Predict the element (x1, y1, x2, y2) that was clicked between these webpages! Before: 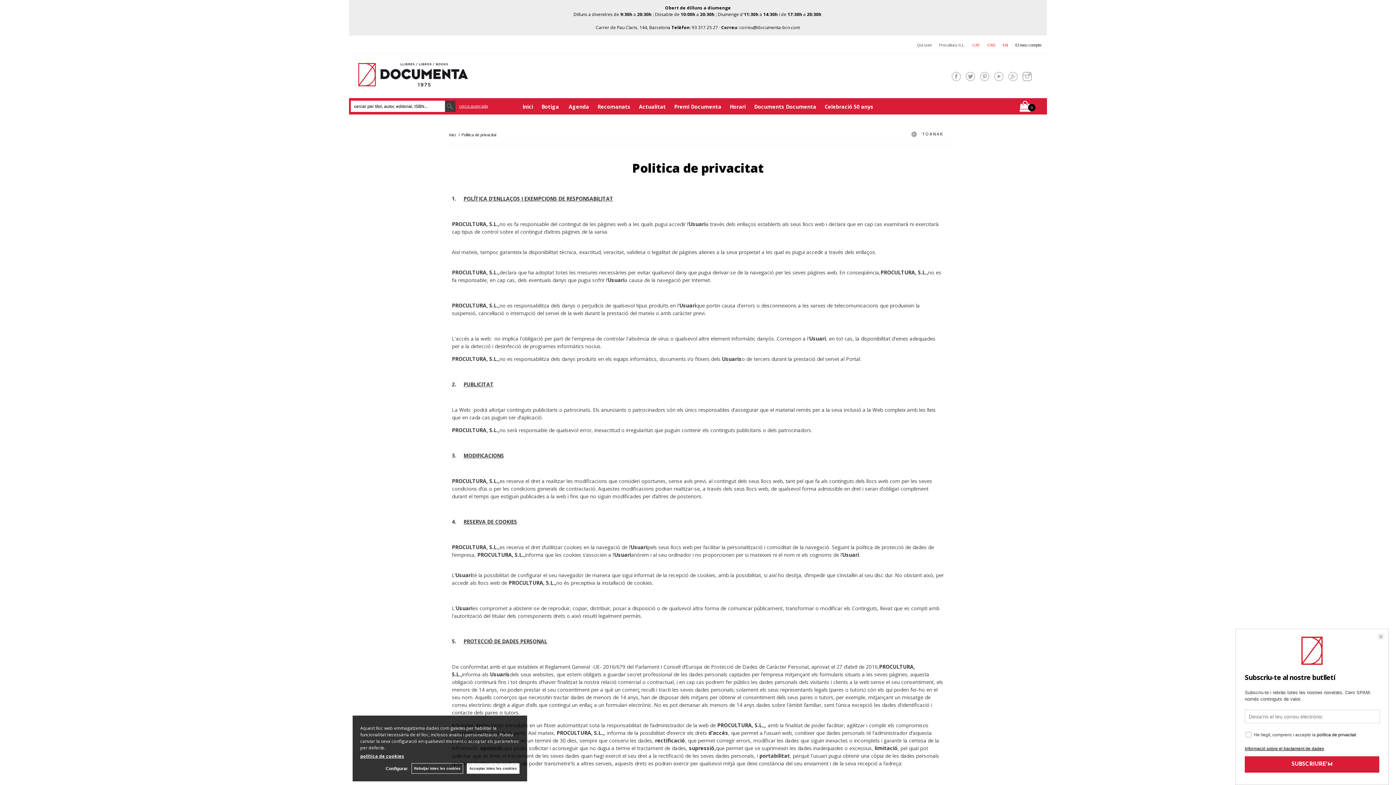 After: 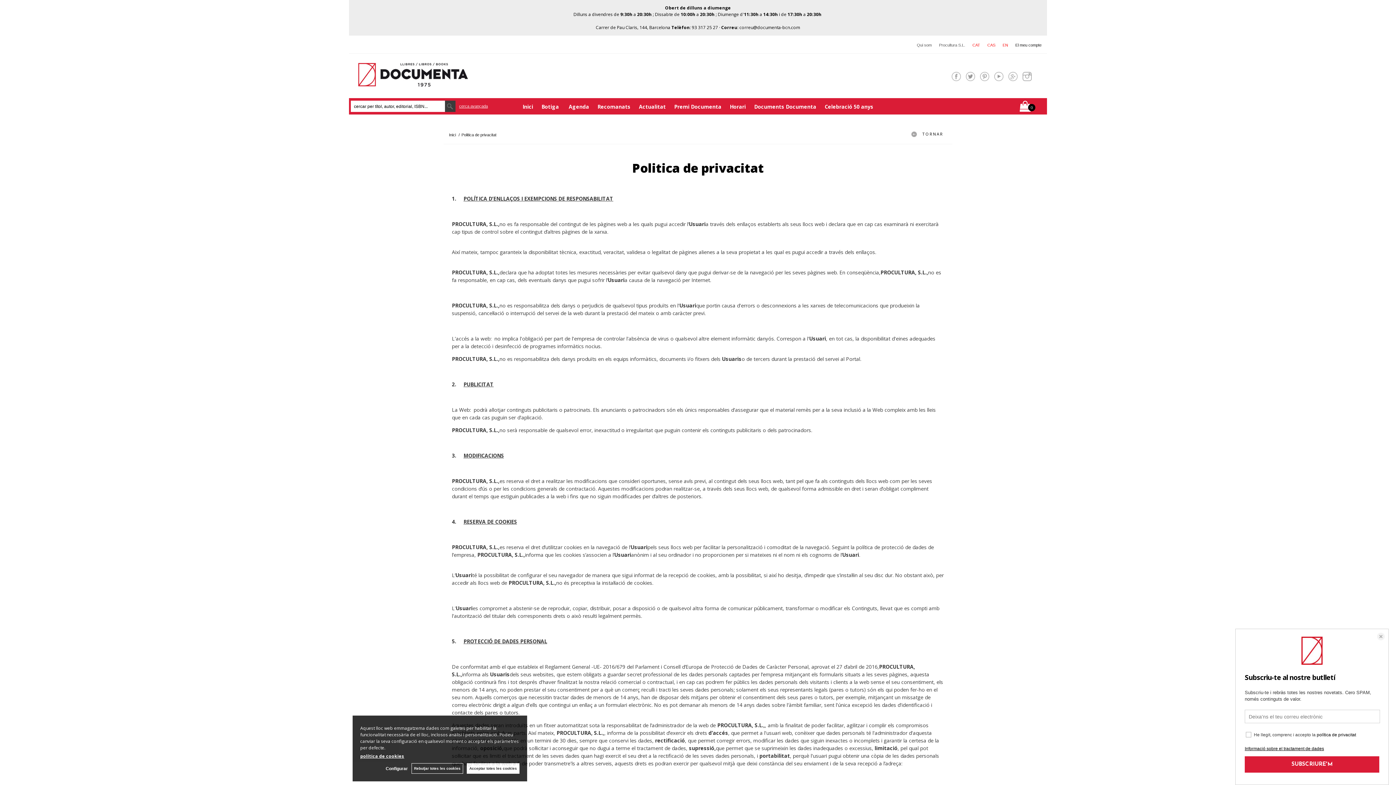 Action: bbox: (966, 72, 975, 85)